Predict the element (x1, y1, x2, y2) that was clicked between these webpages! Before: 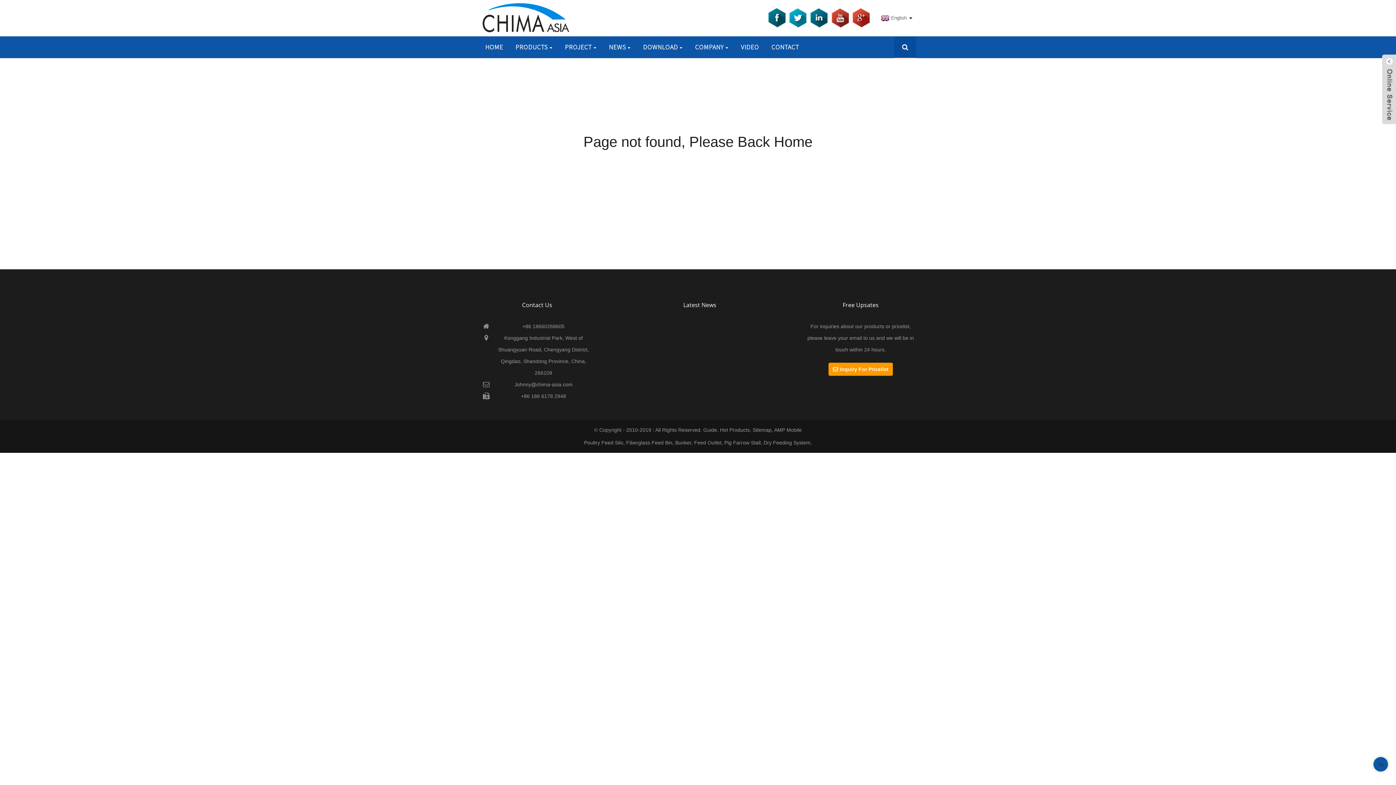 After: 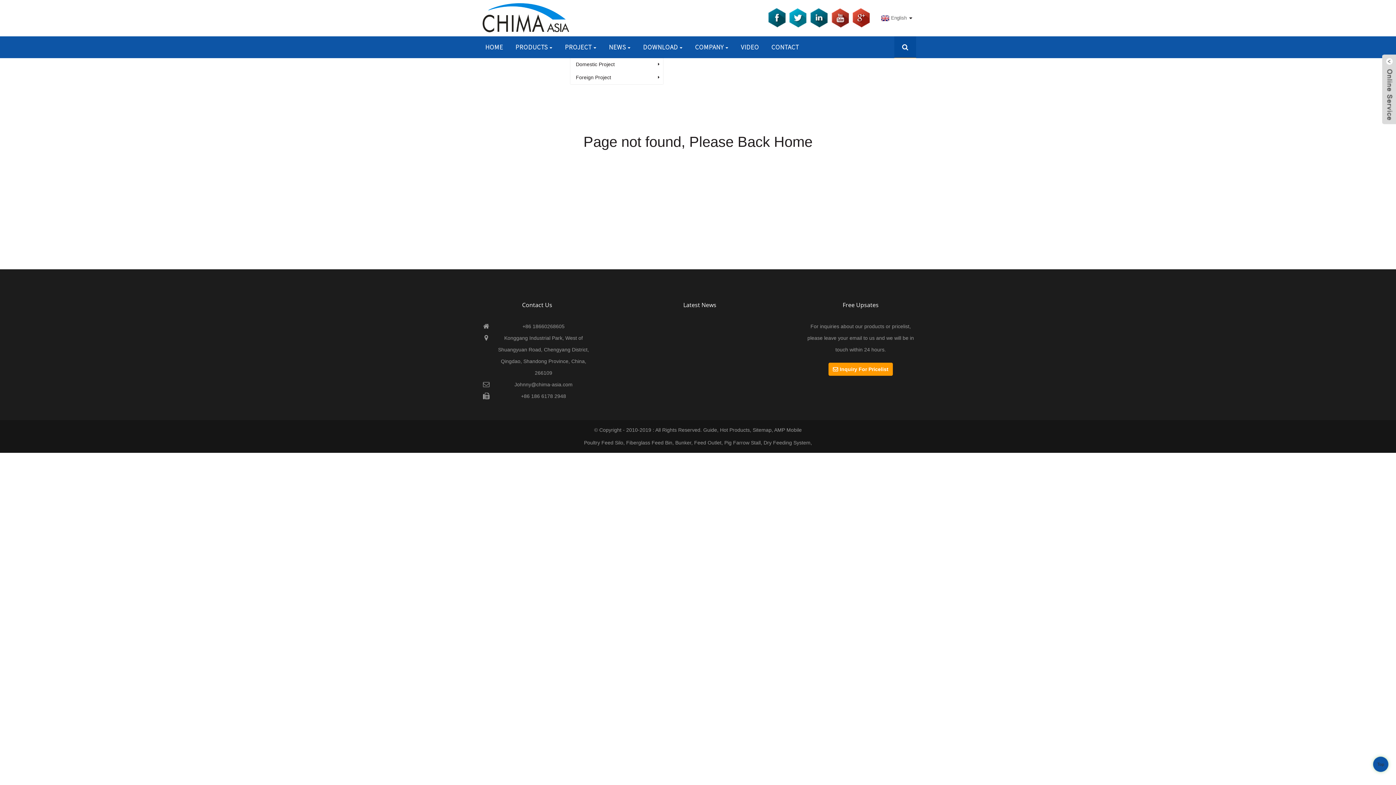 Action: label: PROJECT bbox: (559, 36, 602, 58)